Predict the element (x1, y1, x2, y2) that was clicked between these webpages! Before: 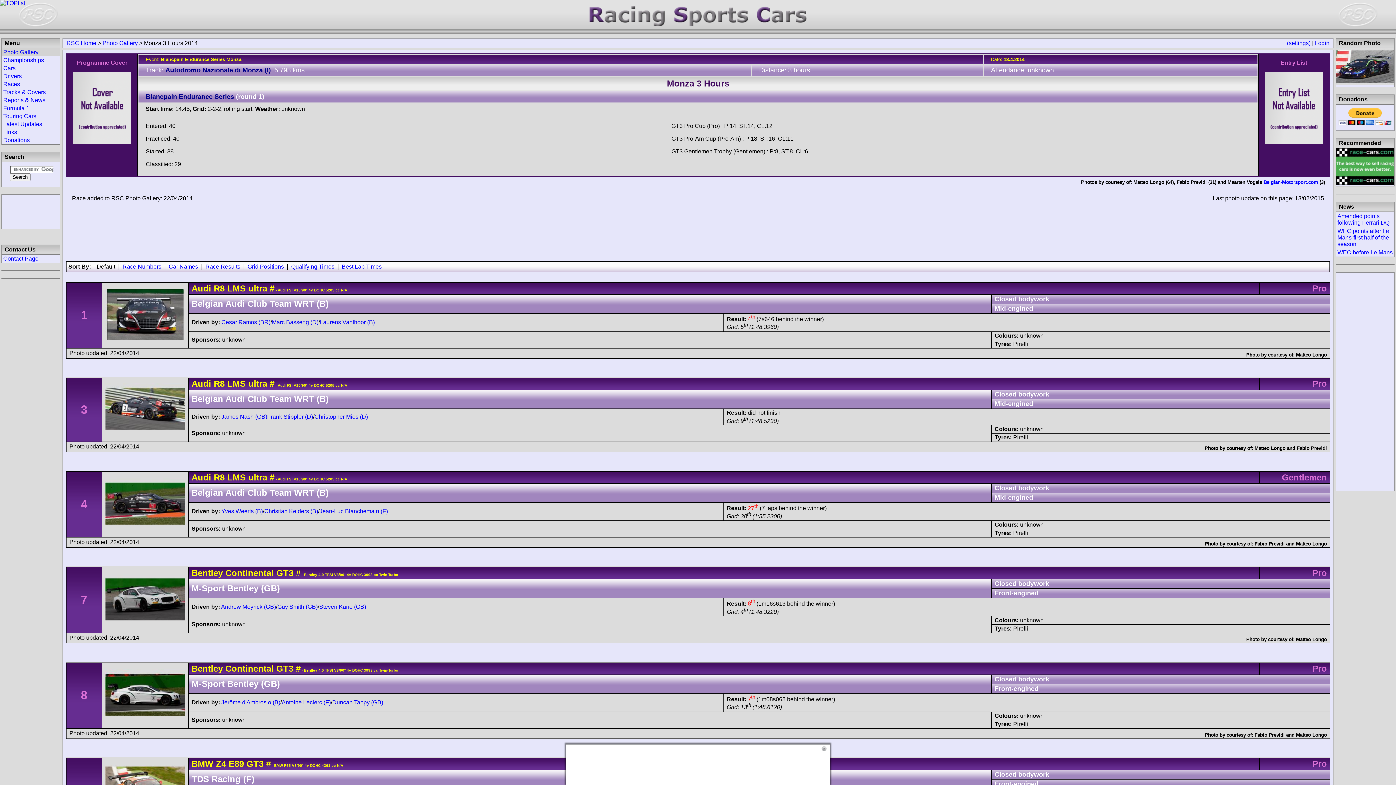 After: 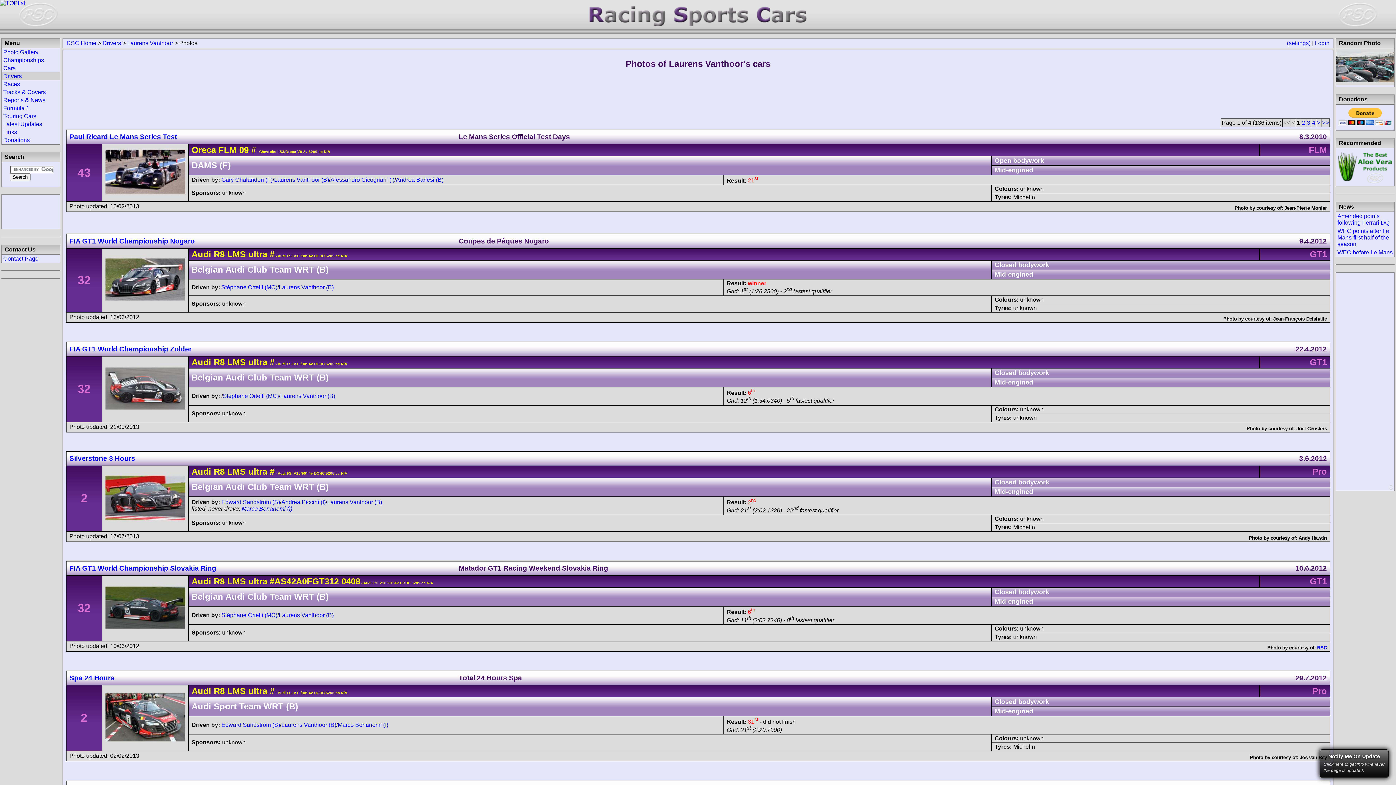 Action: label: Laurens Vanthoor (B) bbox: (320, 319, 374, 325)